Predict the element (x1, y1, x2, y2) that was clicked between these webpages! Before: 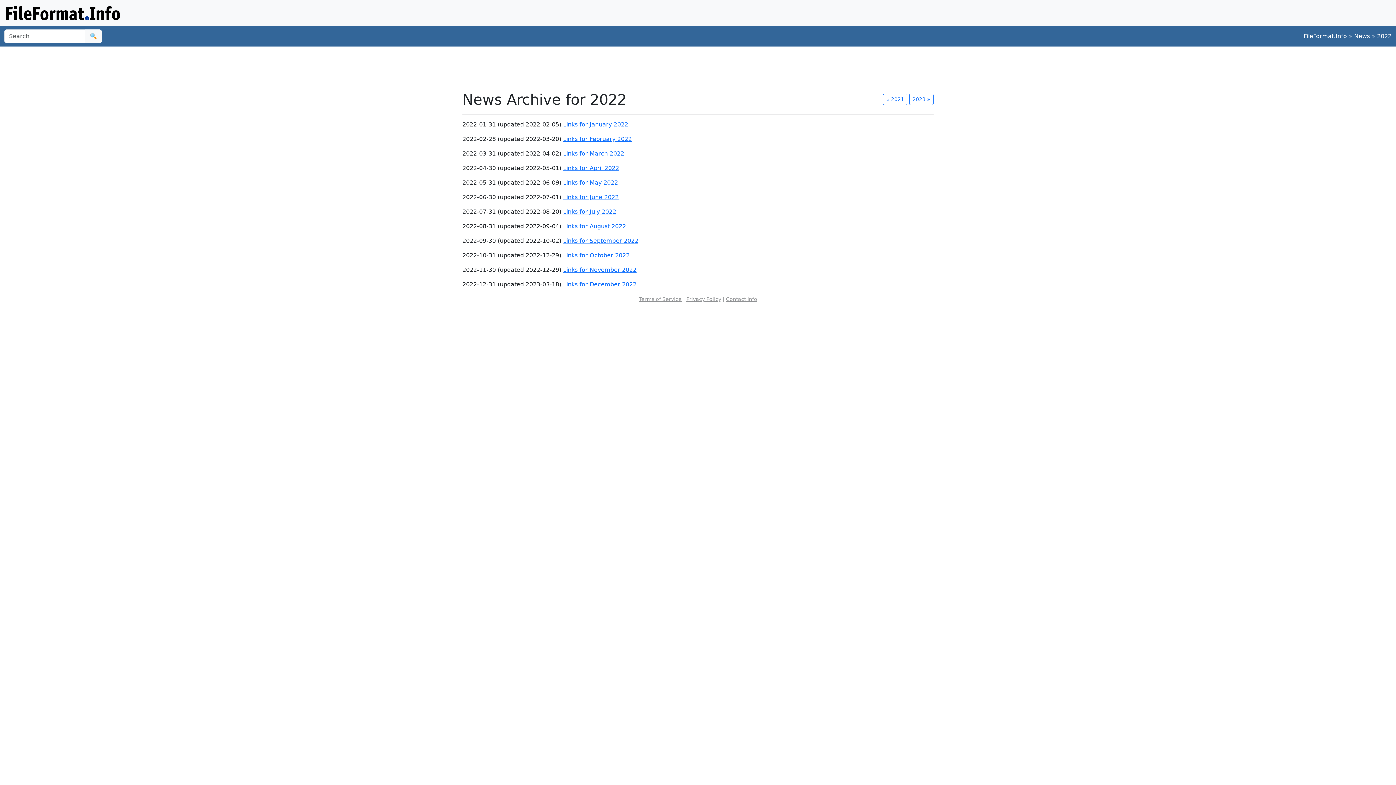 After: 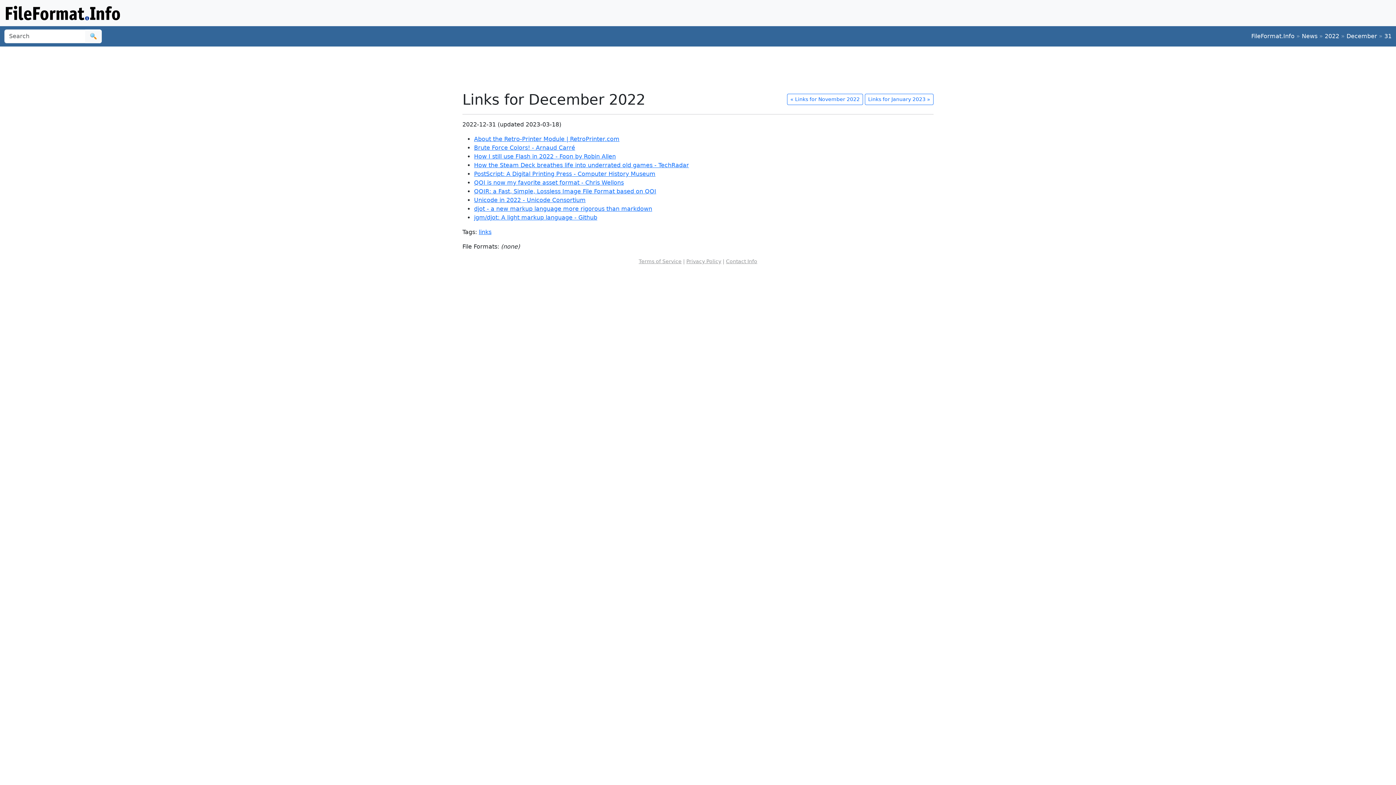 Action: label: Links for December 2022 bbox: (563, 281, 636, 287)